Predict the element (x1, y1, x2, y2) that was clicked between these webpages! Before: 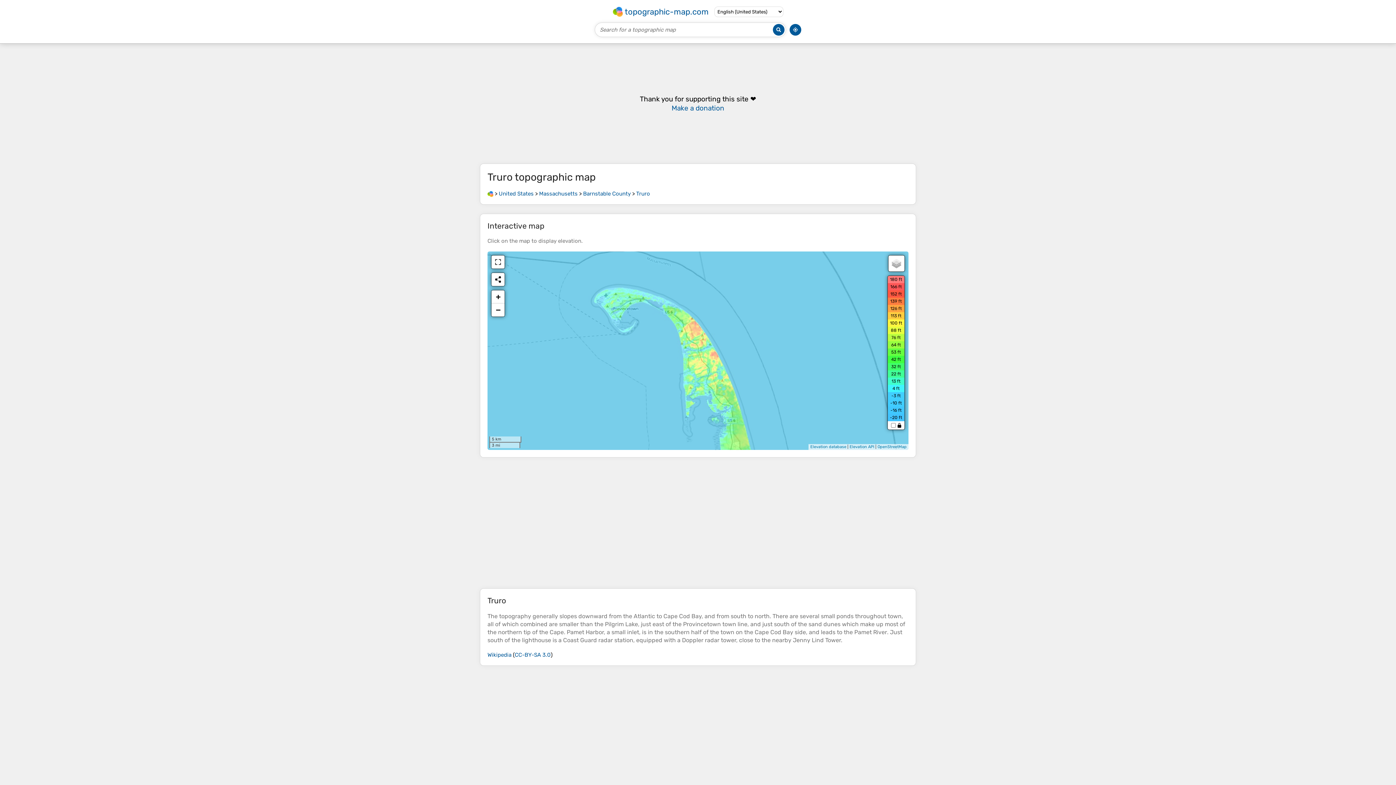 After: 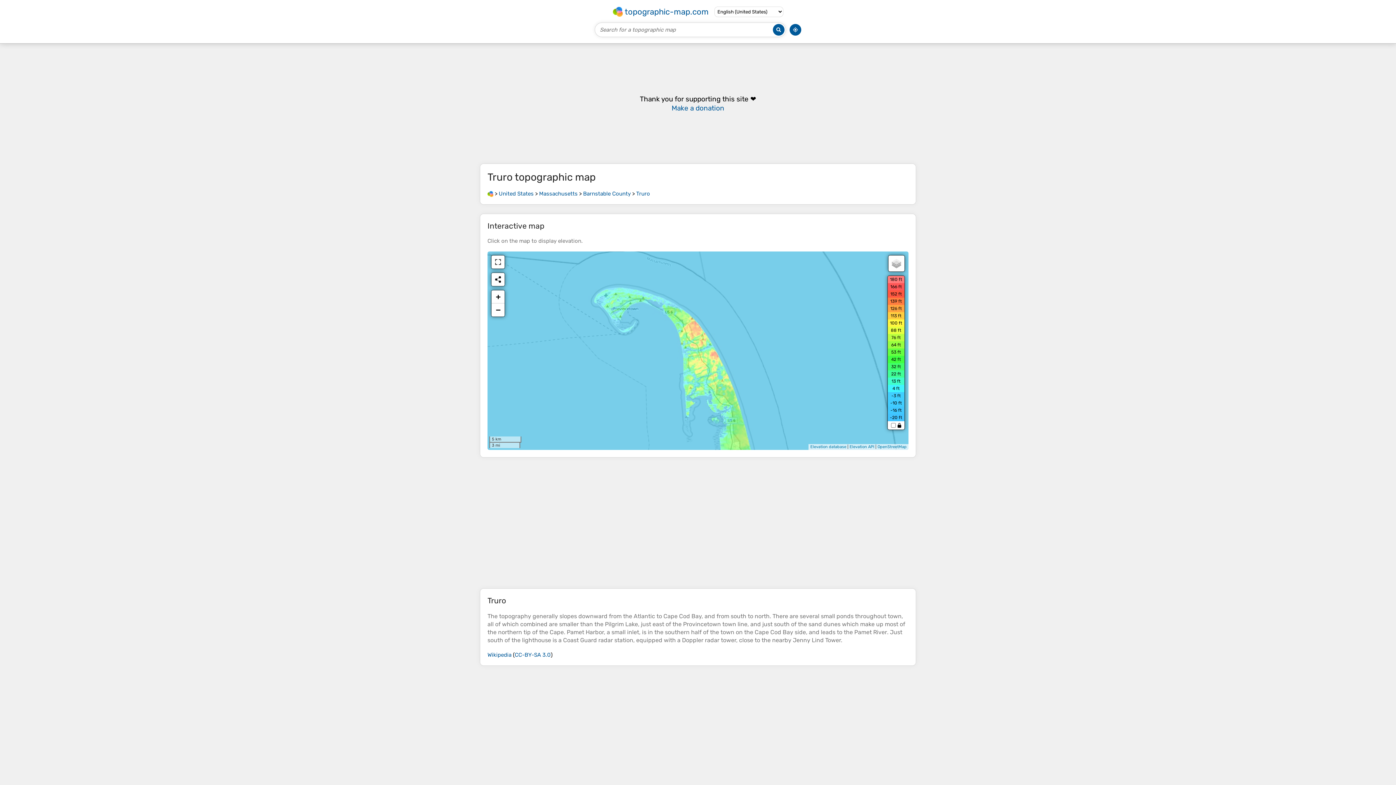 Action: bbox: (636, 190, 650, 197) label: Truro